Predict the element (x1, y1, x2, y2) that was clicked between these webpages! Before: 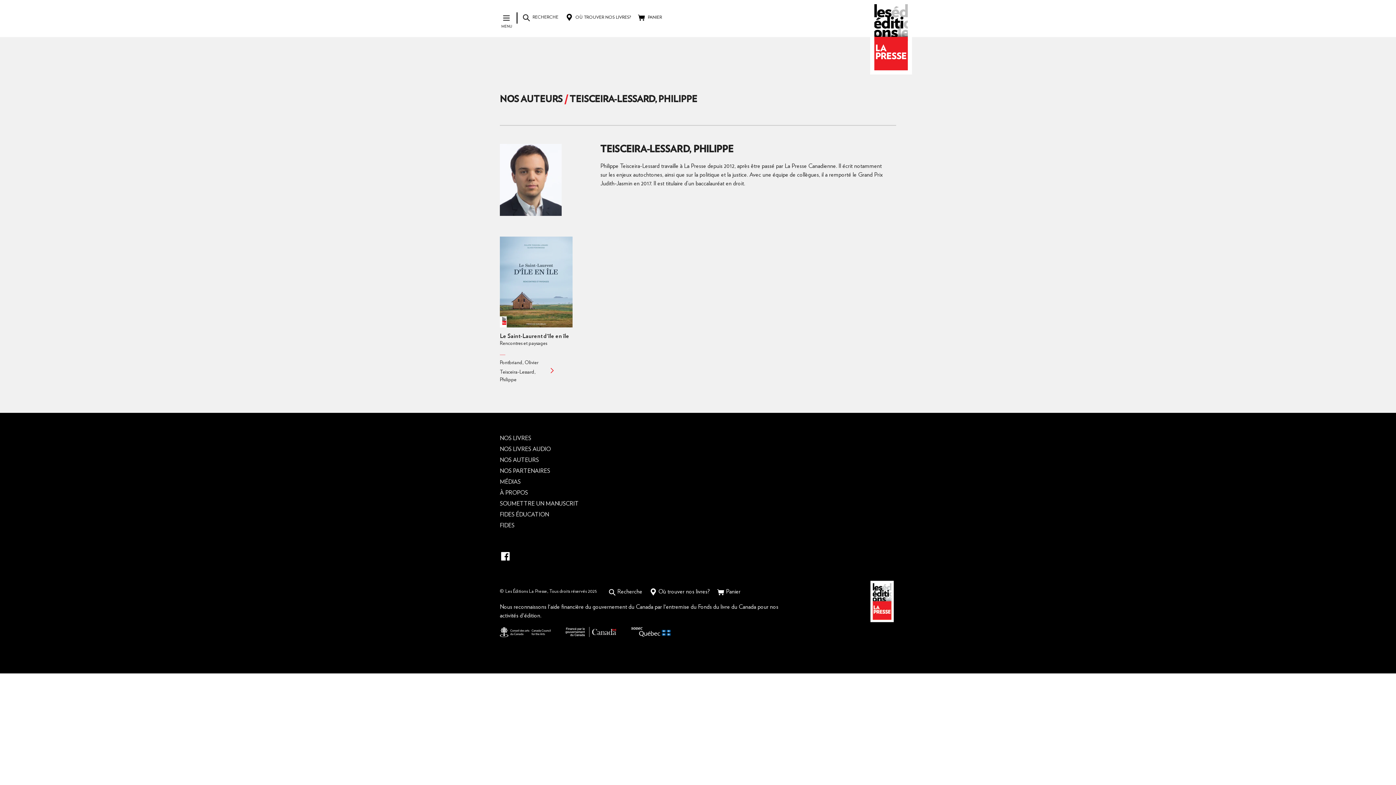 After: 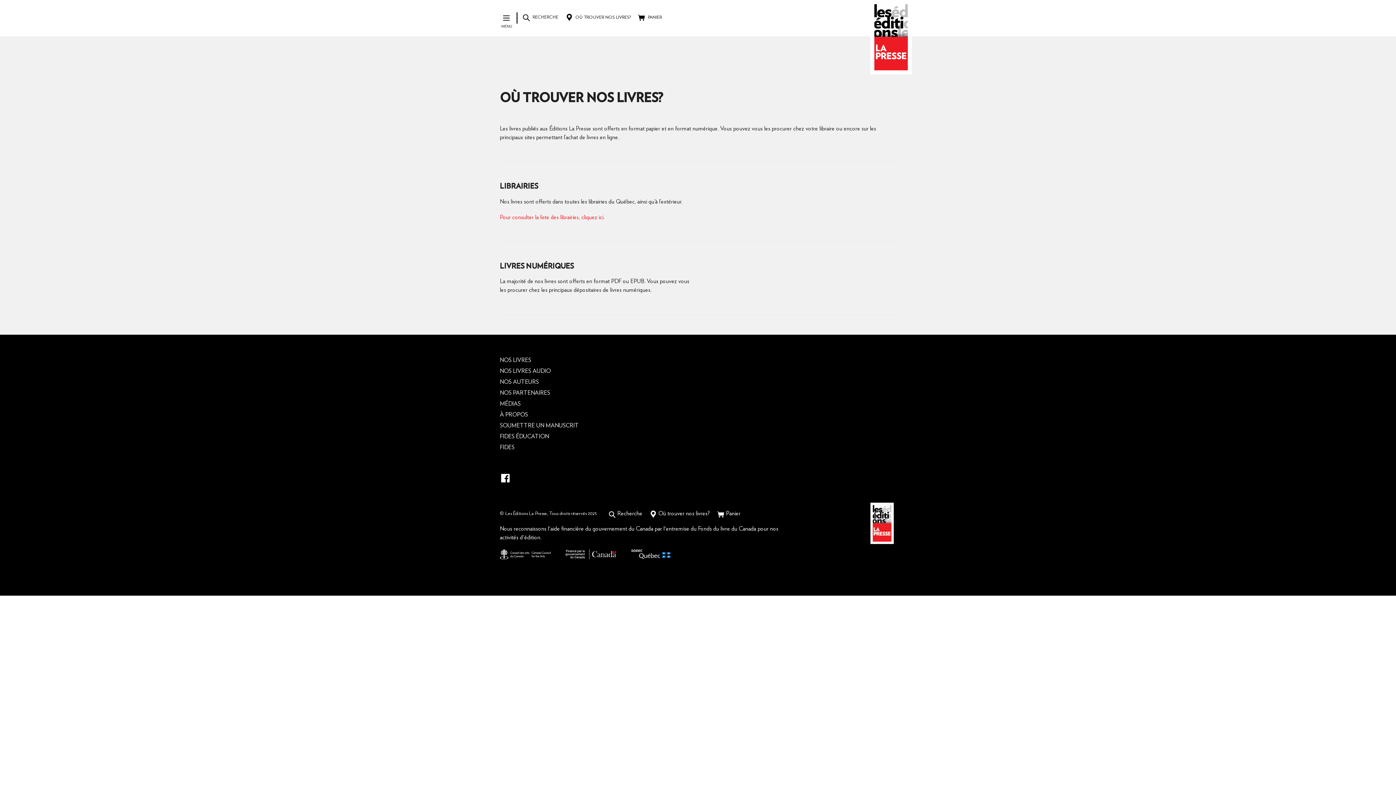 Action: bbox: (646, 580, 713, 602) label:  Où trouver nos livres?